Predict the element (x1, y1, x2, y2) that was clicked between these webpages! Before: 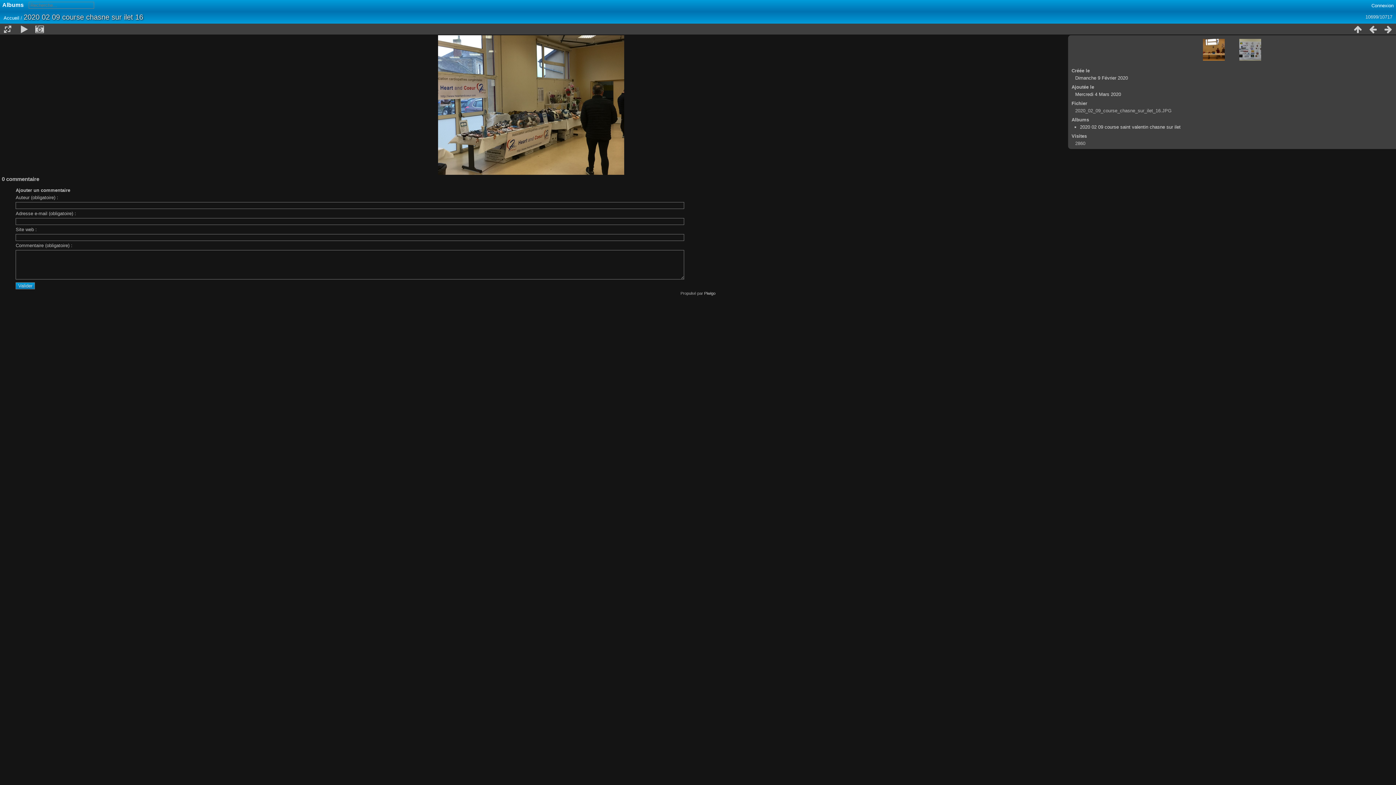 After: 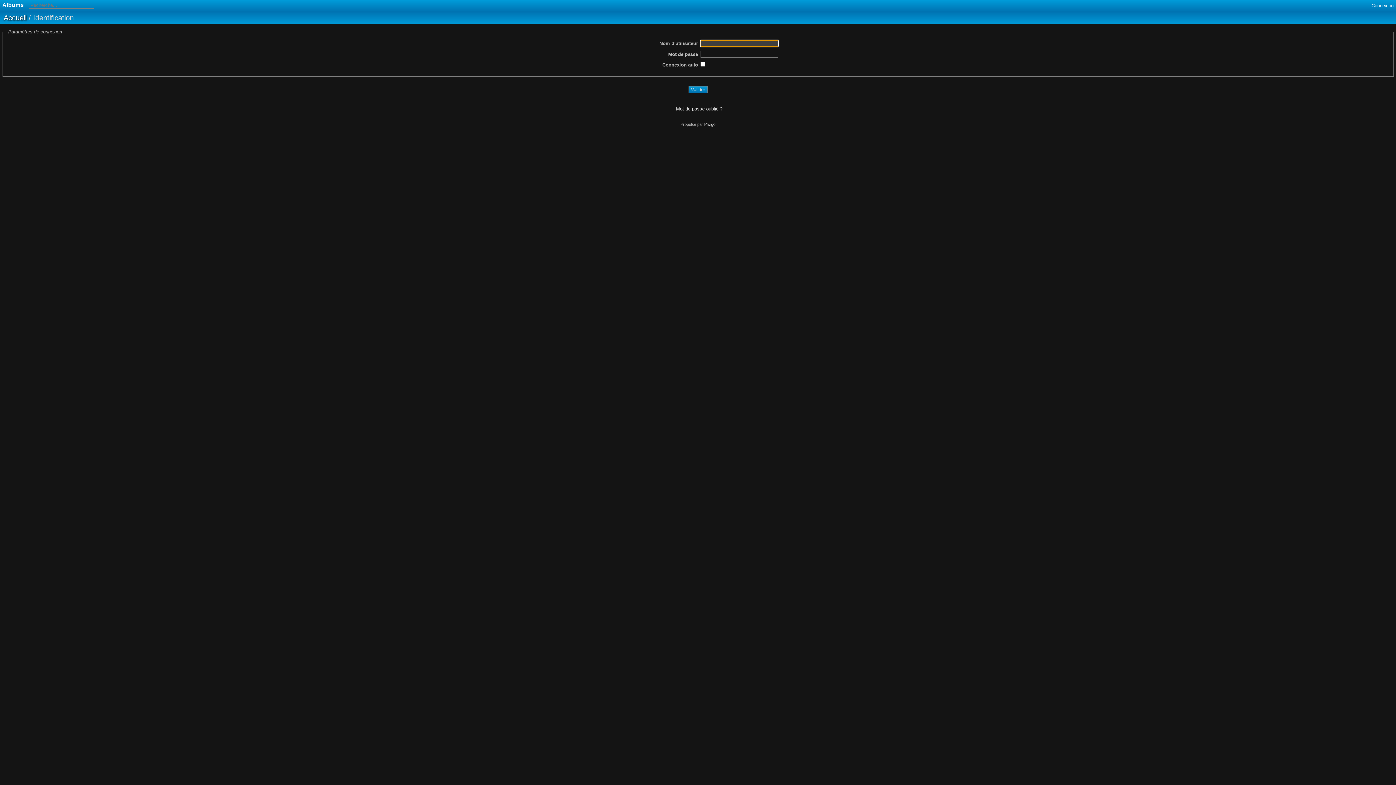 Action: label: Connexion bbox: (1371, 2, 1394, 8)